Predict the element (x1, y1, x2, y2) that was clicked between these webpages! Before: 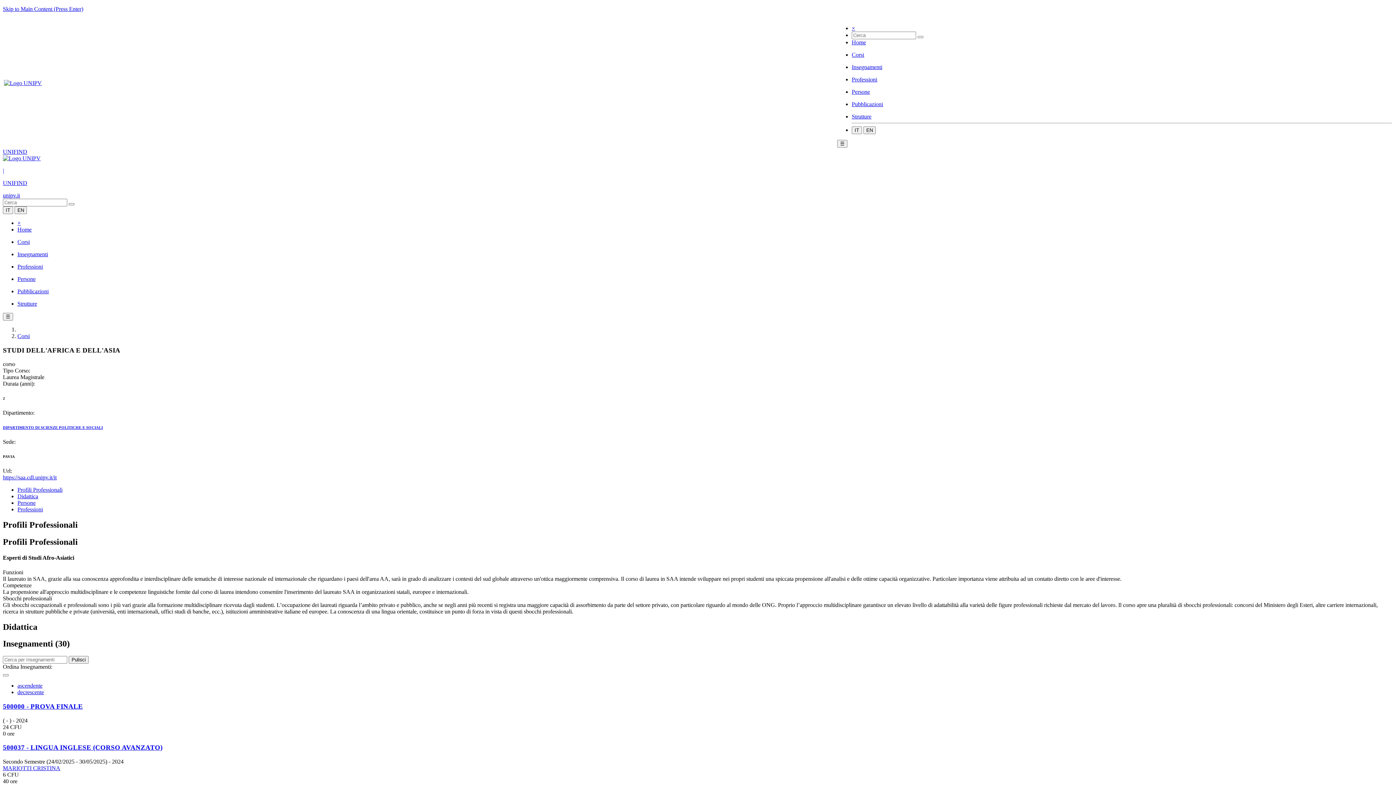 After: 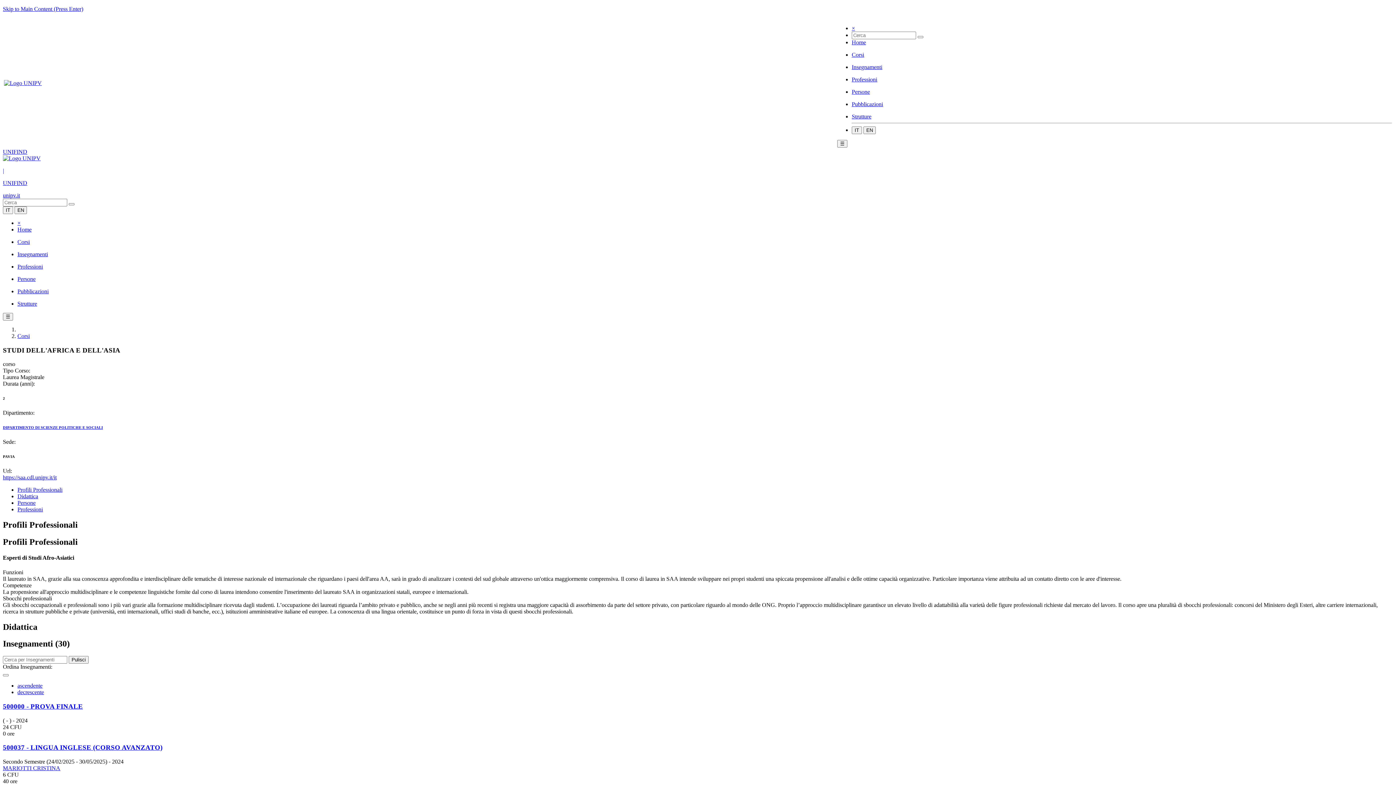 Action: bbox: (2, 155, 40, 161)